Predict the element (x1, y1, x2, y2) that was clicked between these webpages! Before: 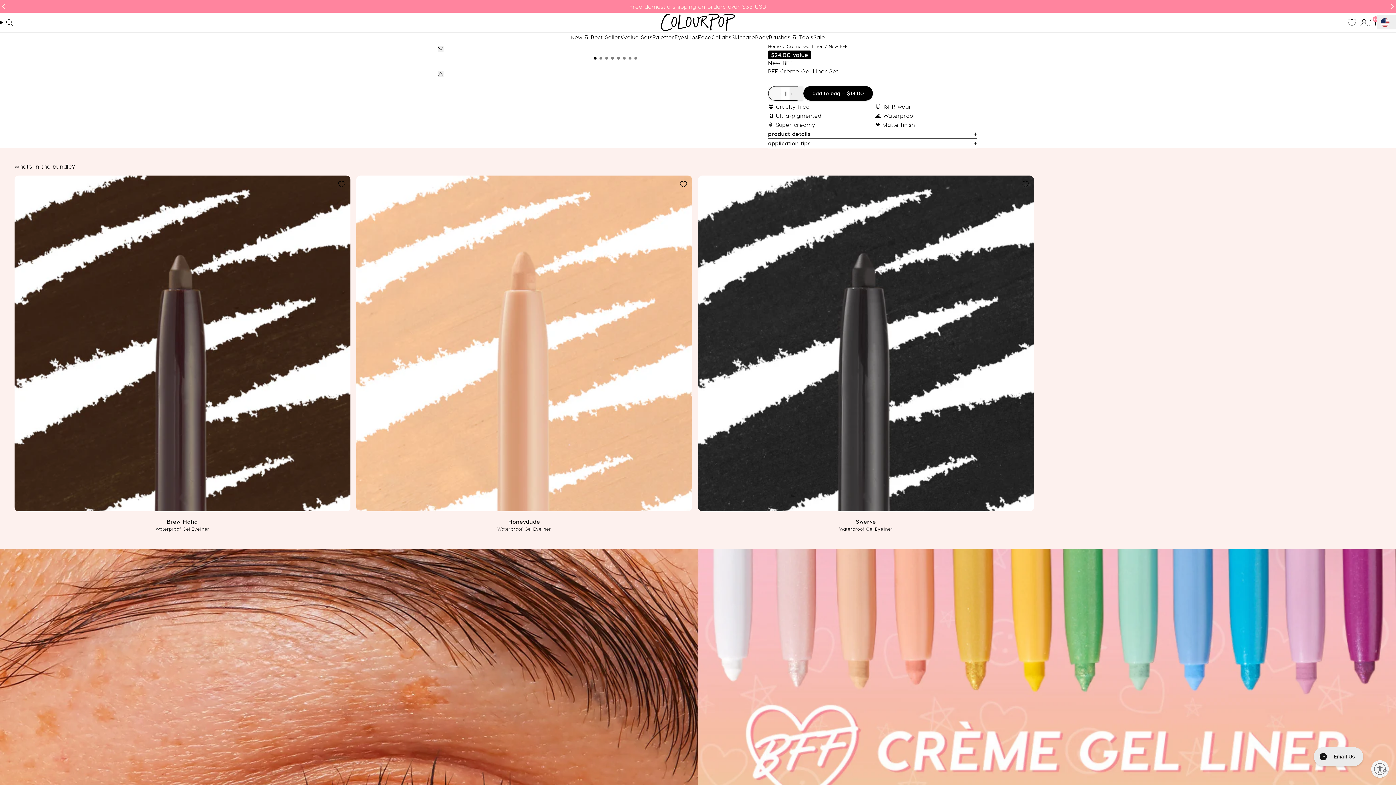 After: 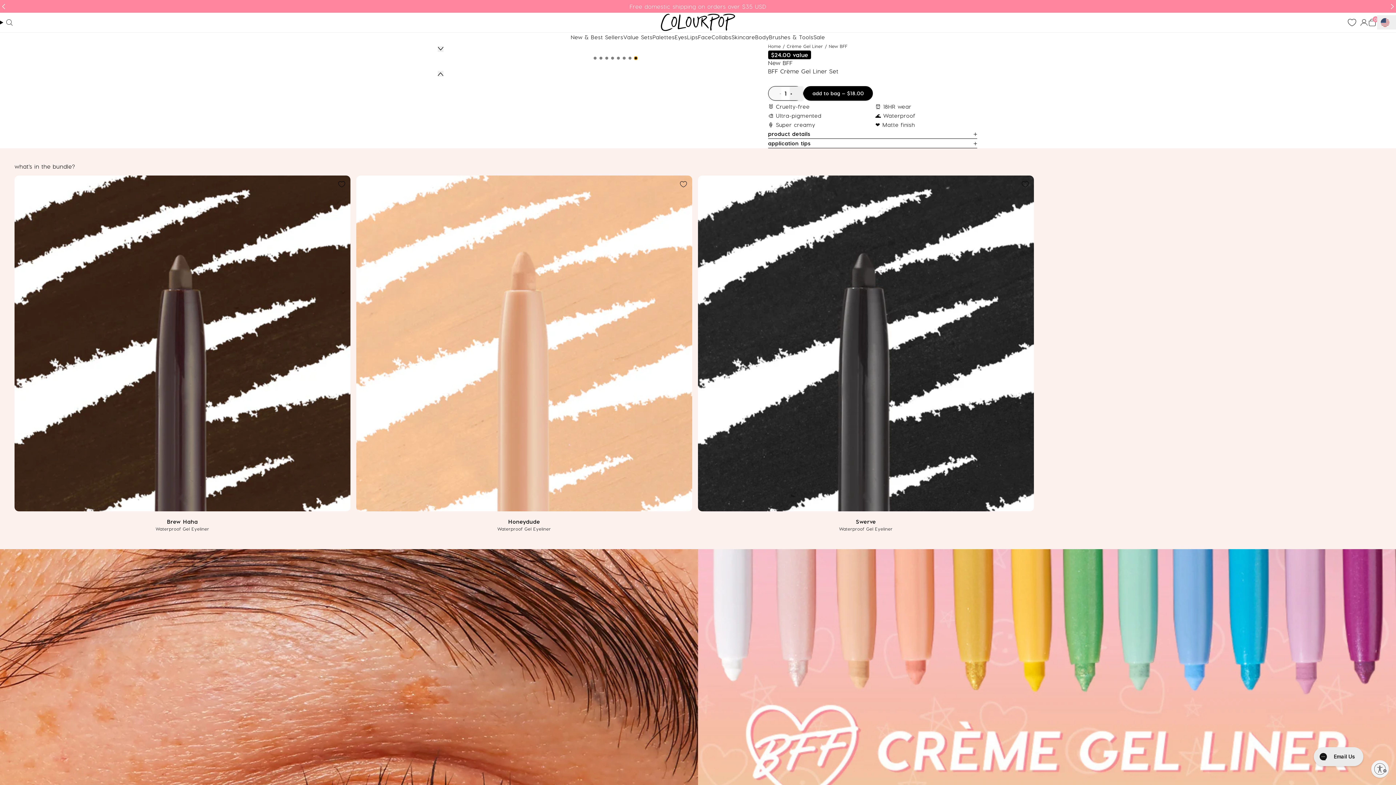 Action: label: Go to slide 8 bbox: (634, 56, 637, 59)